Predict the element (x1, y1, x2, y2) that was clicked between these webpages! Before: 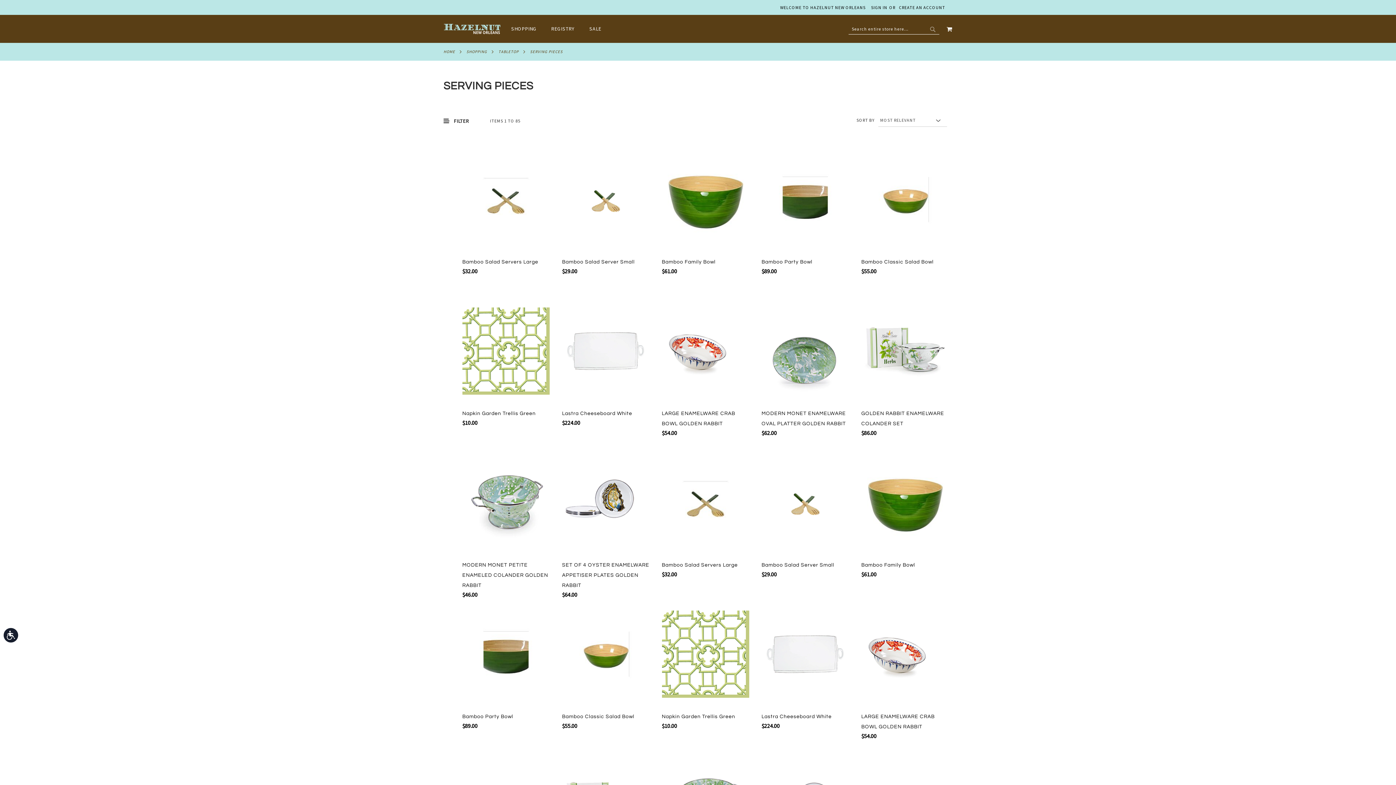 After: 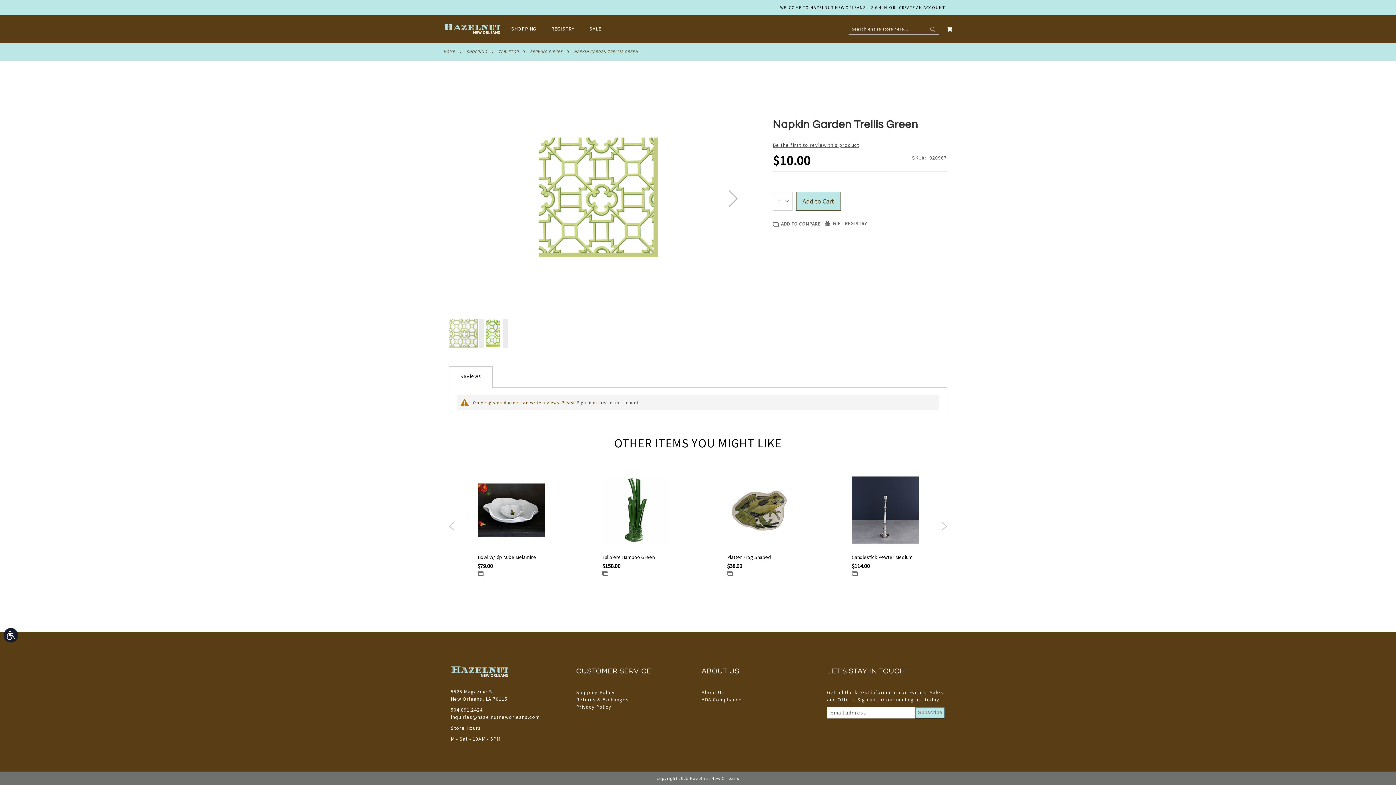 Action: bbox: (462, 296, 549, 407)